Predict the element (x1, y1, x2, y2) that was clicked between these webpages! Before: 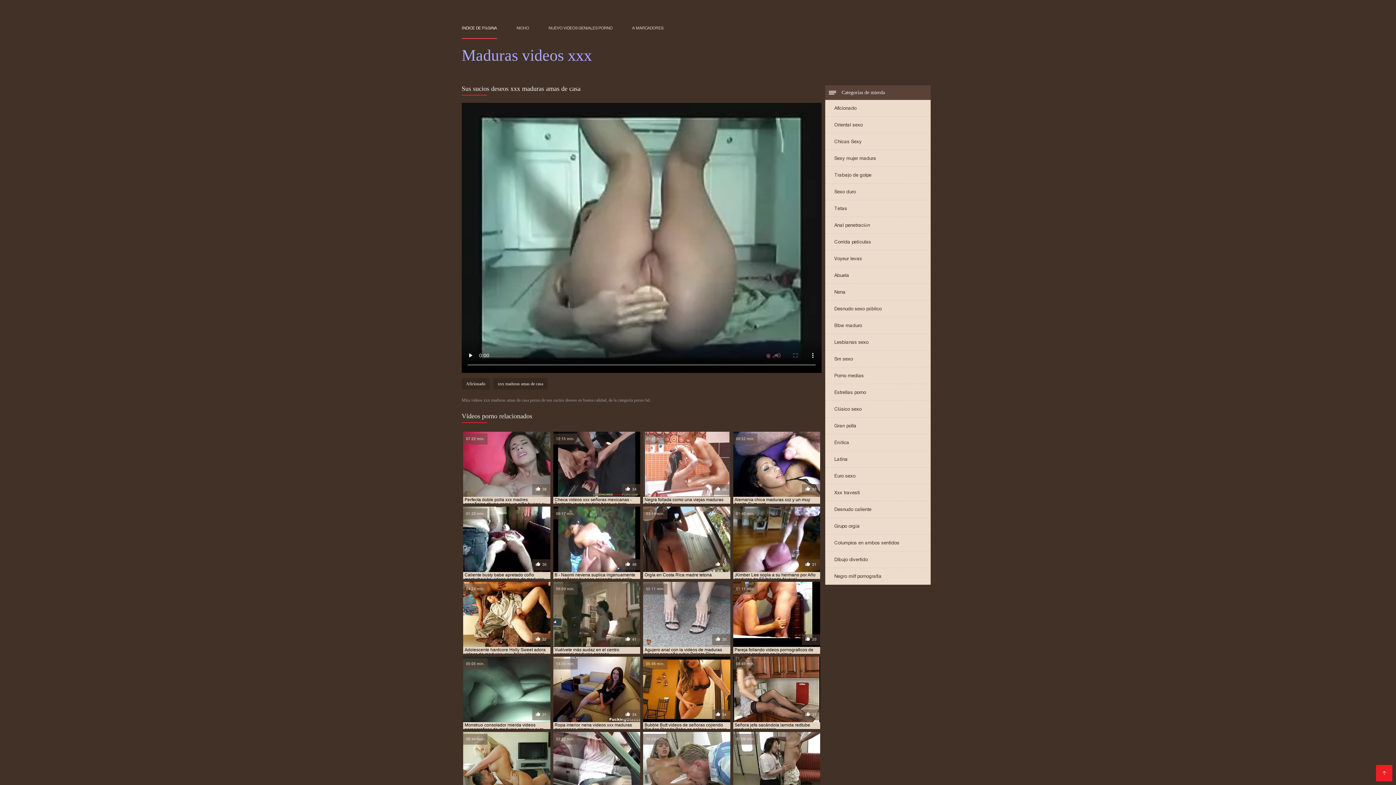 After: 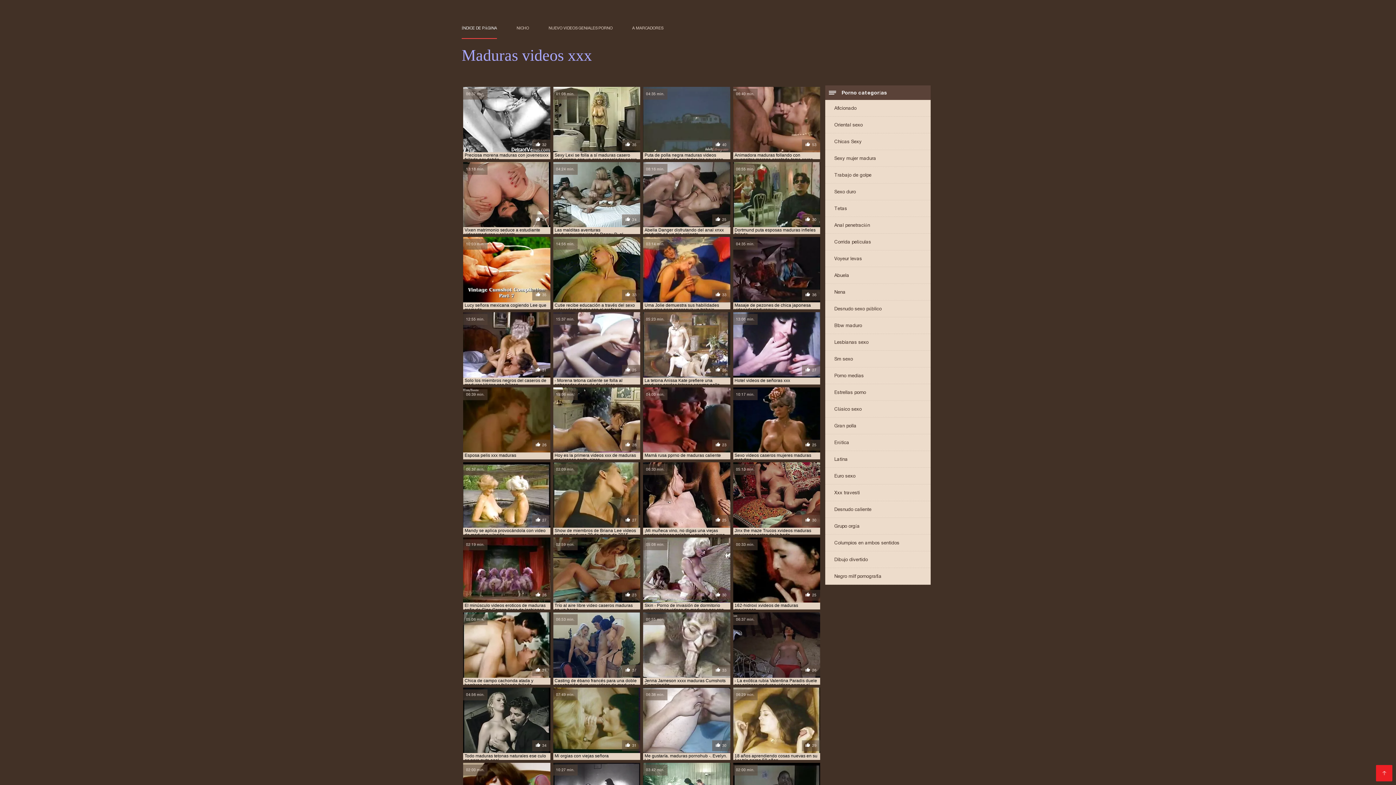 Action: label: Clásico sexo bbox: (825, 401, 930, 417)